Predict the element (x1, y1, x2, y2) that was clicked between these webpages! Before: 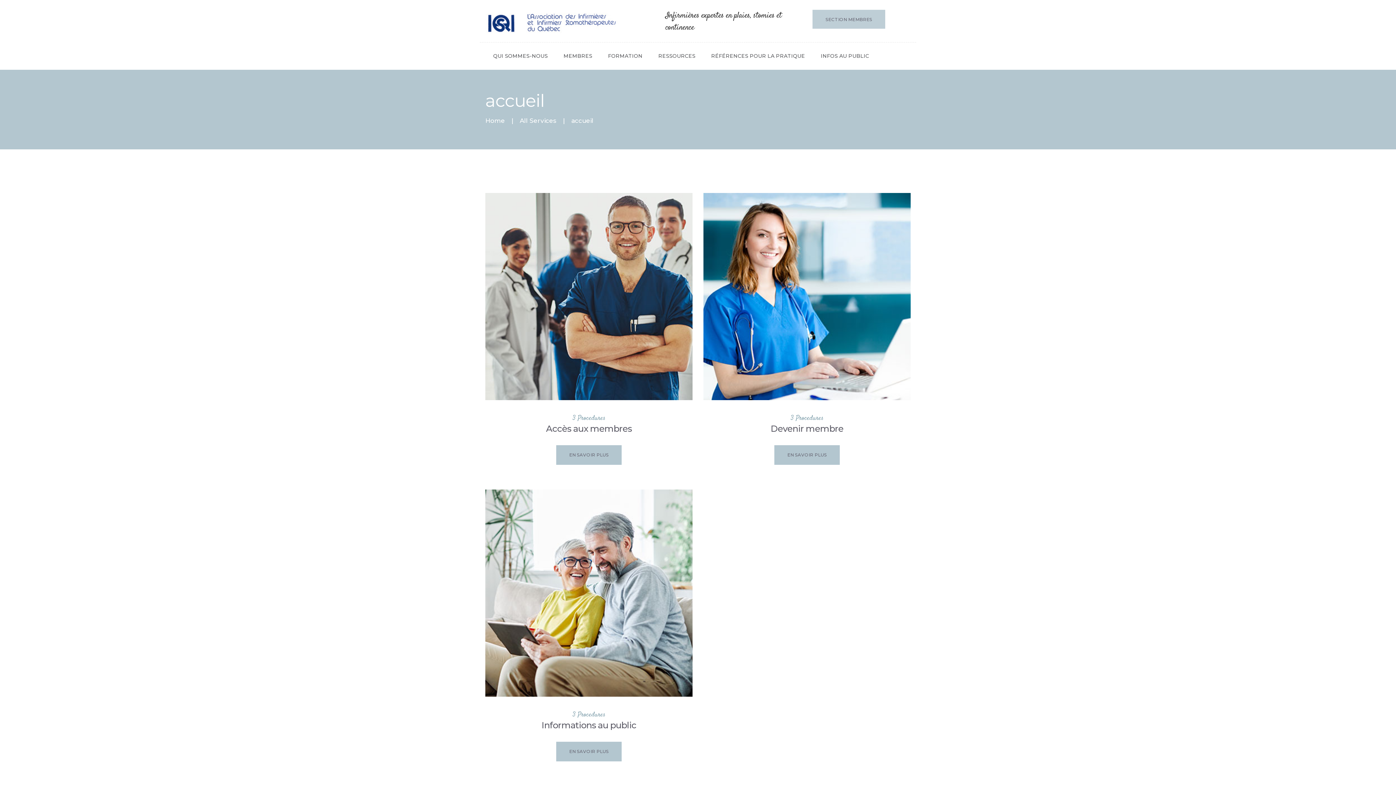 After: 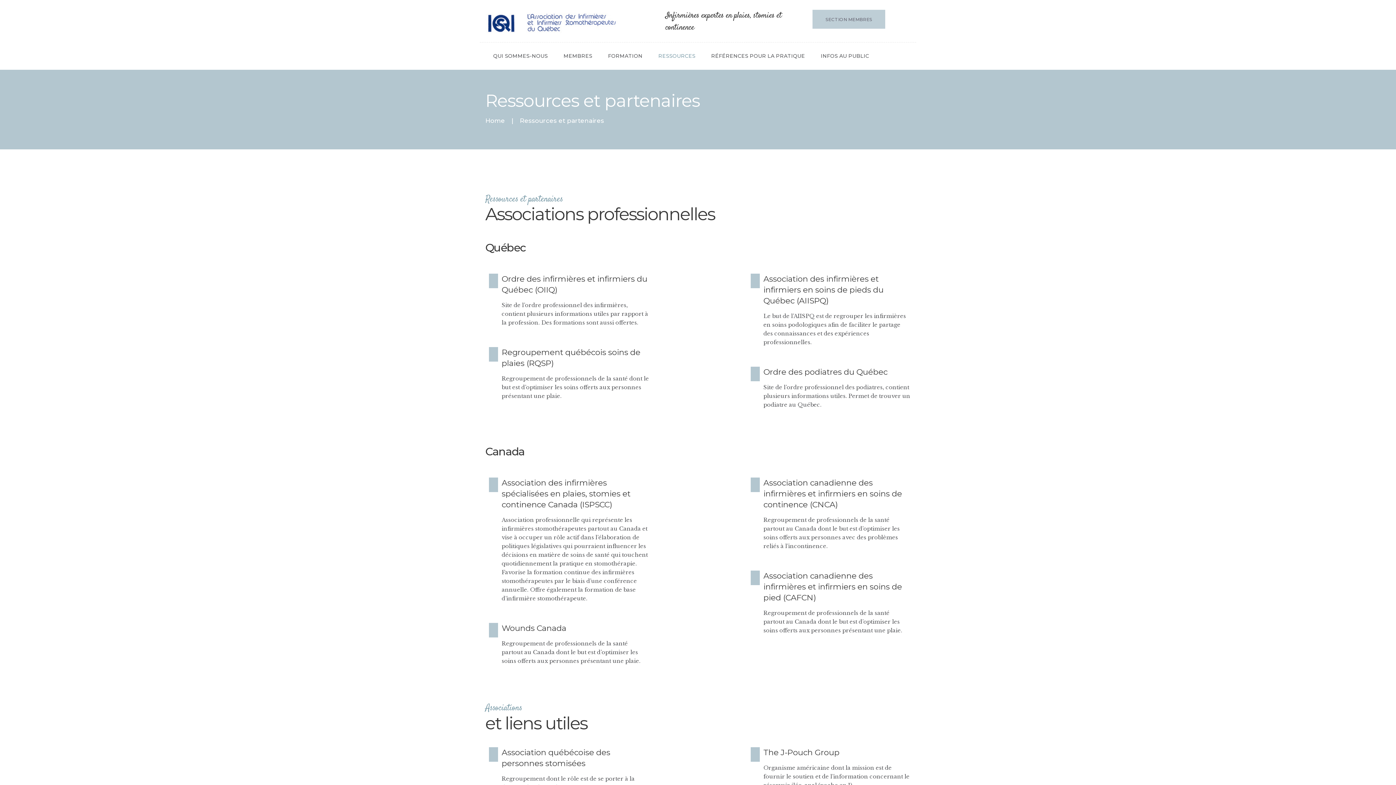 Action: bbox: (650, 47, 703, 65) label: RESSOURCES